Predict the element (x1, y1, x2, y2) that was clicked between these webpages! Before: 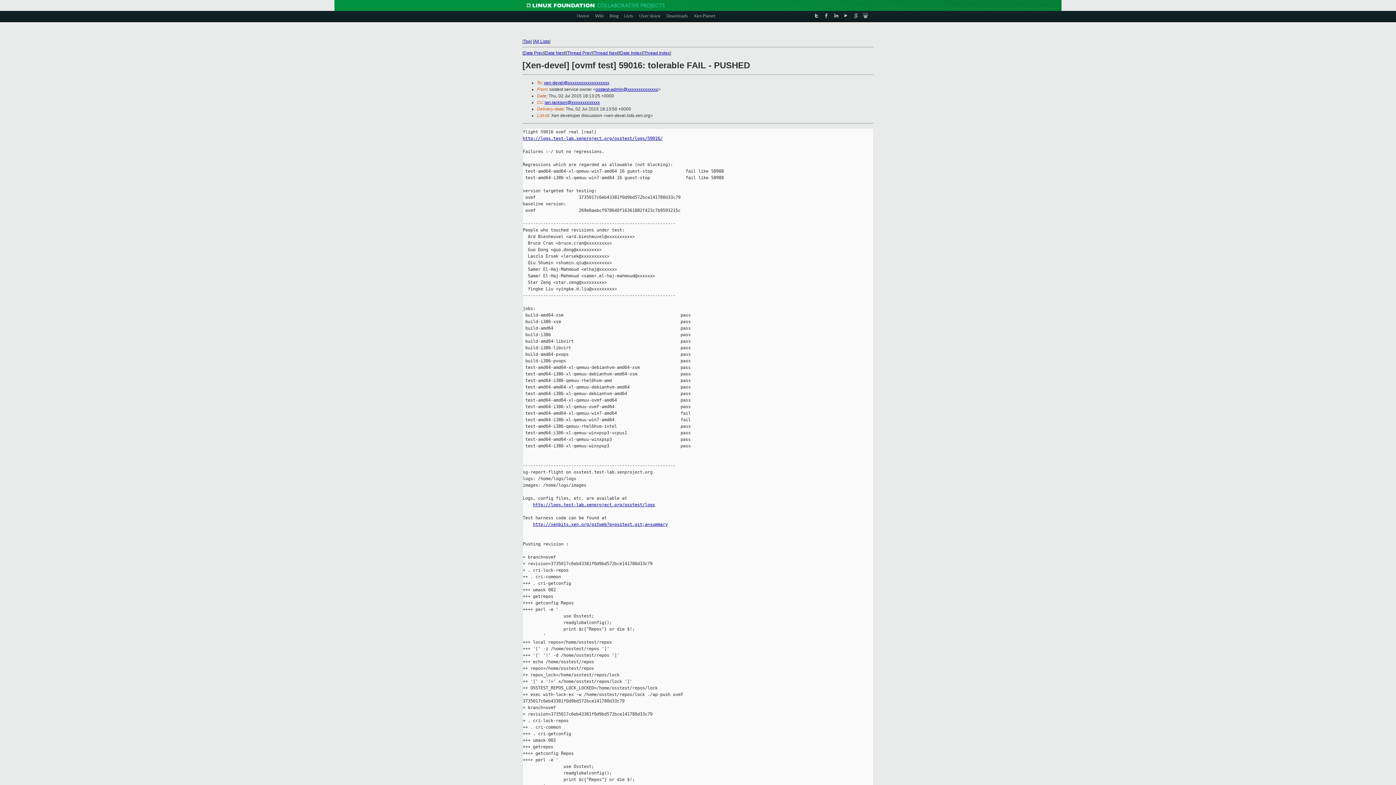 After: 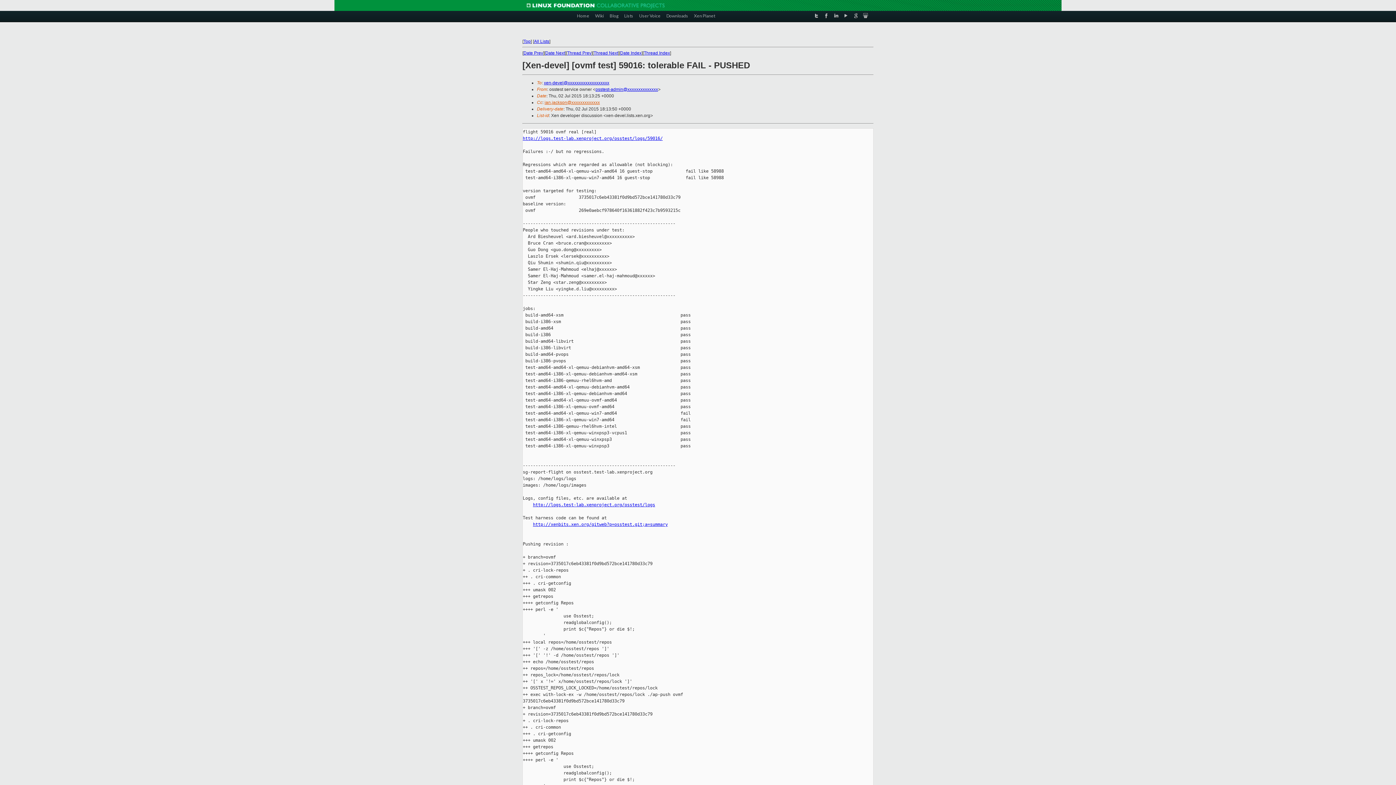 Action: label: ian.jackson@xxxxxxxxxxxxx bbox: (544, 100, 600, 105)